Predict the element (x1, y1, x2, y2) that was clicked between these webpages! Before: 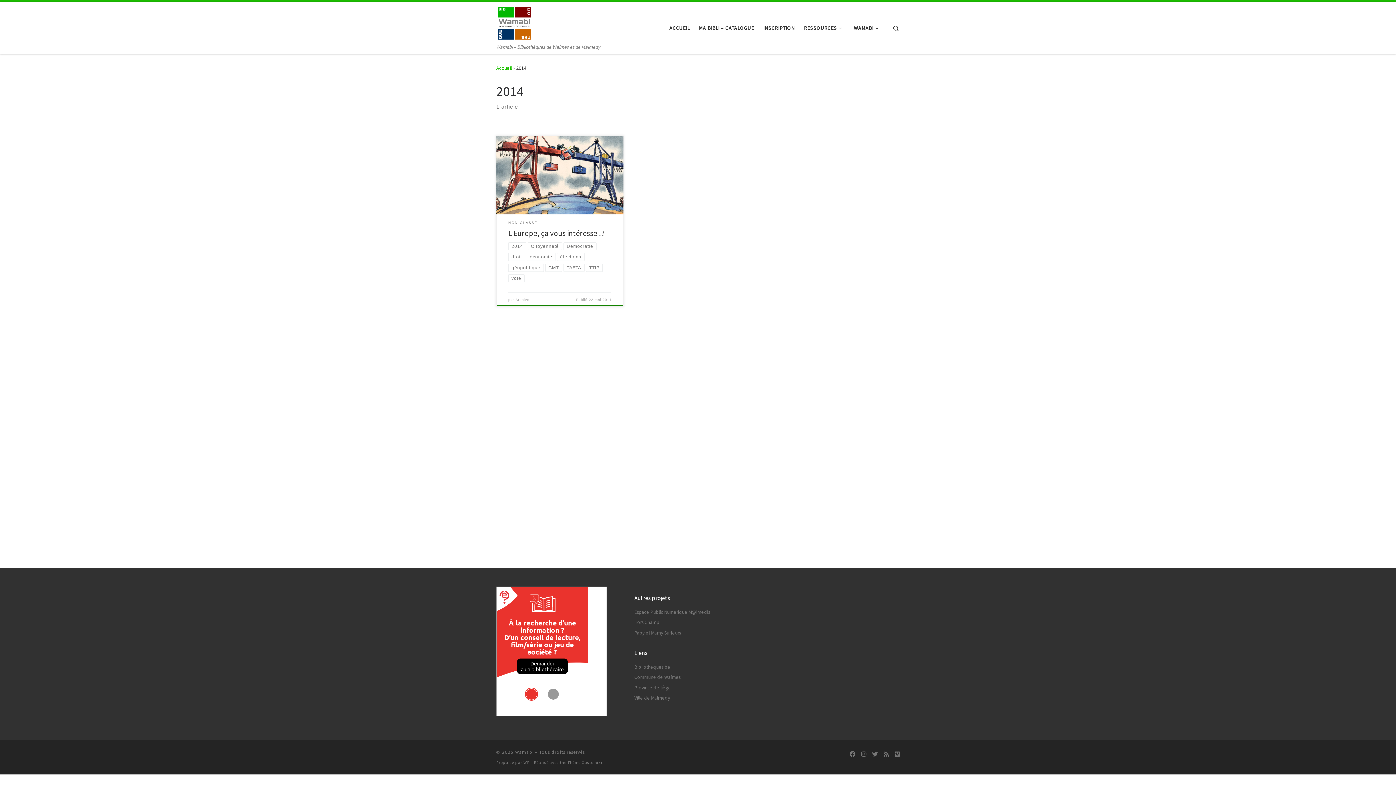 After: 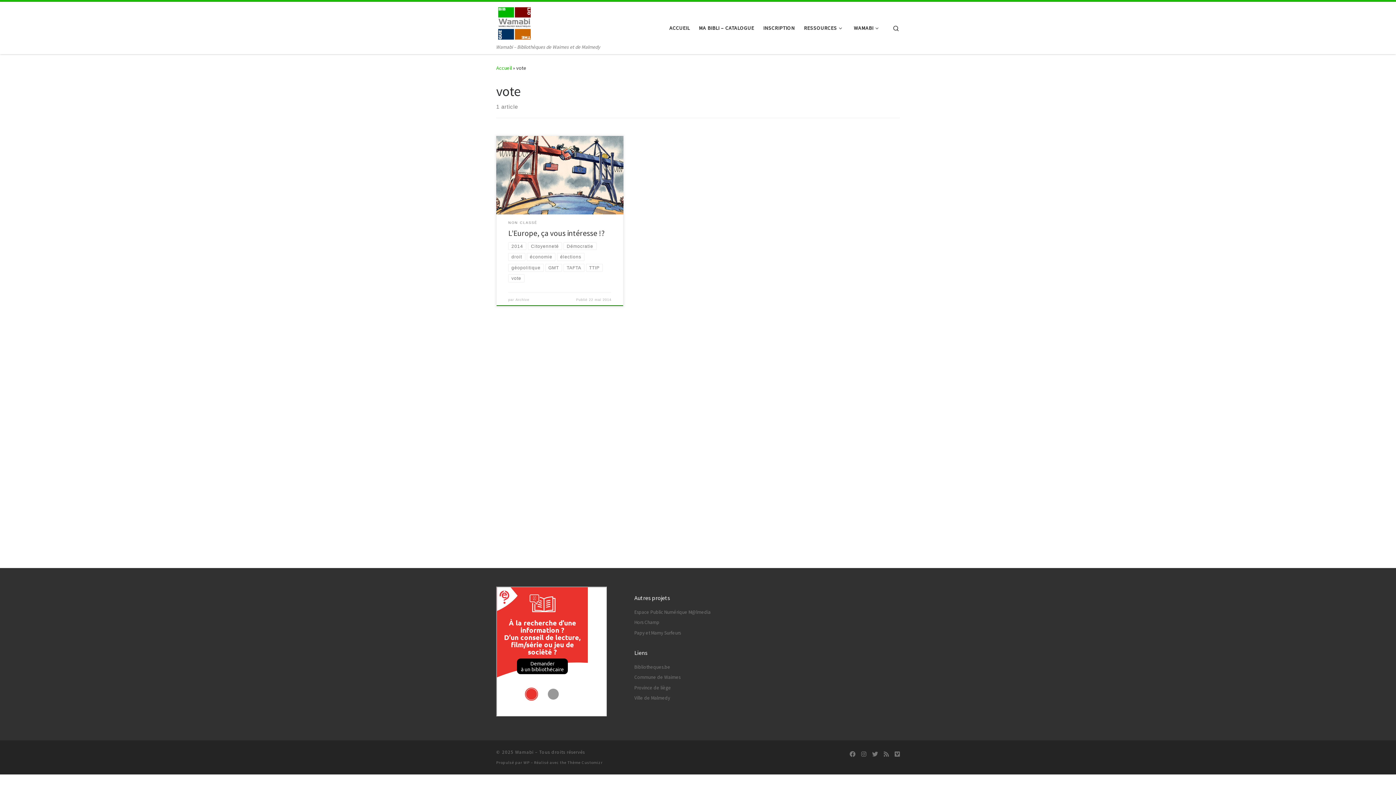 Action: bbox: (508, 274, 524, 282) label: vote